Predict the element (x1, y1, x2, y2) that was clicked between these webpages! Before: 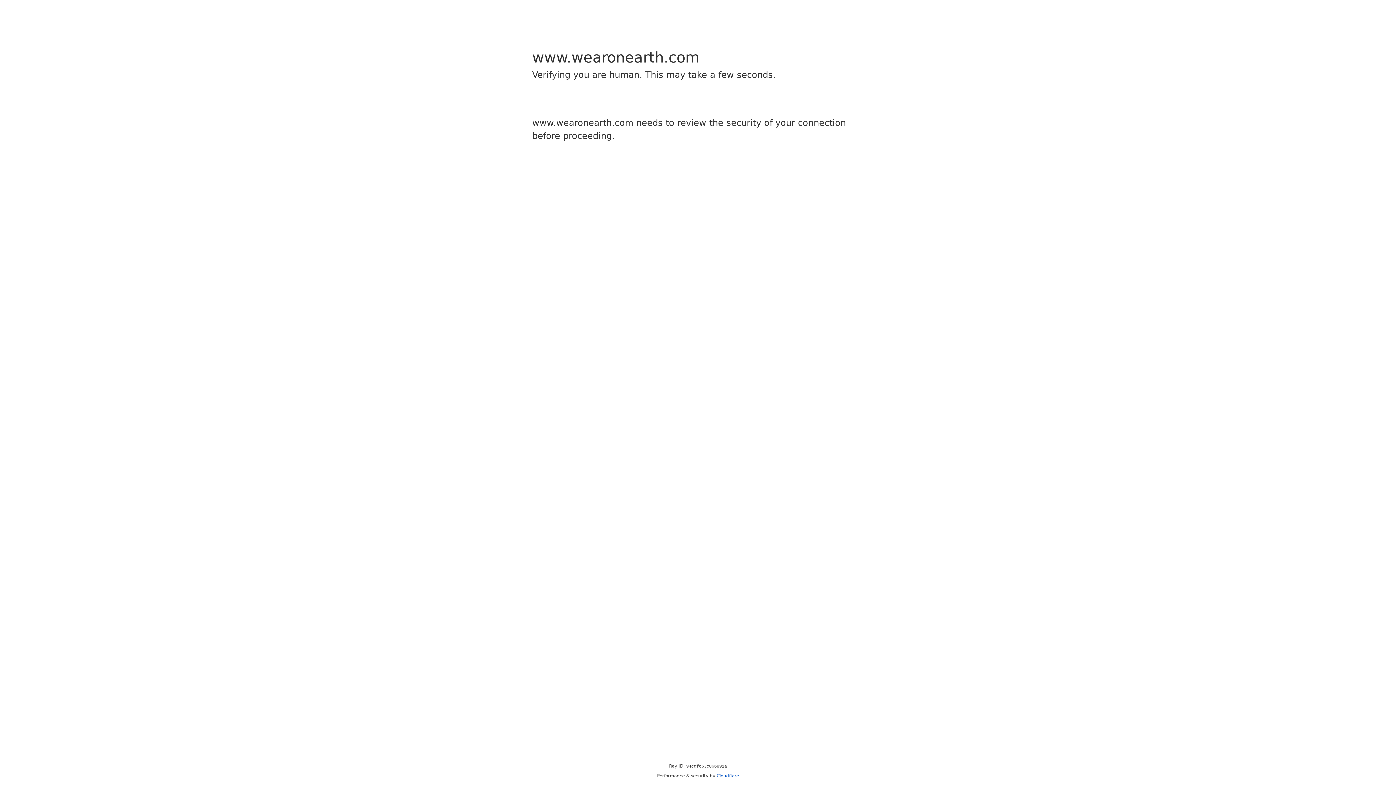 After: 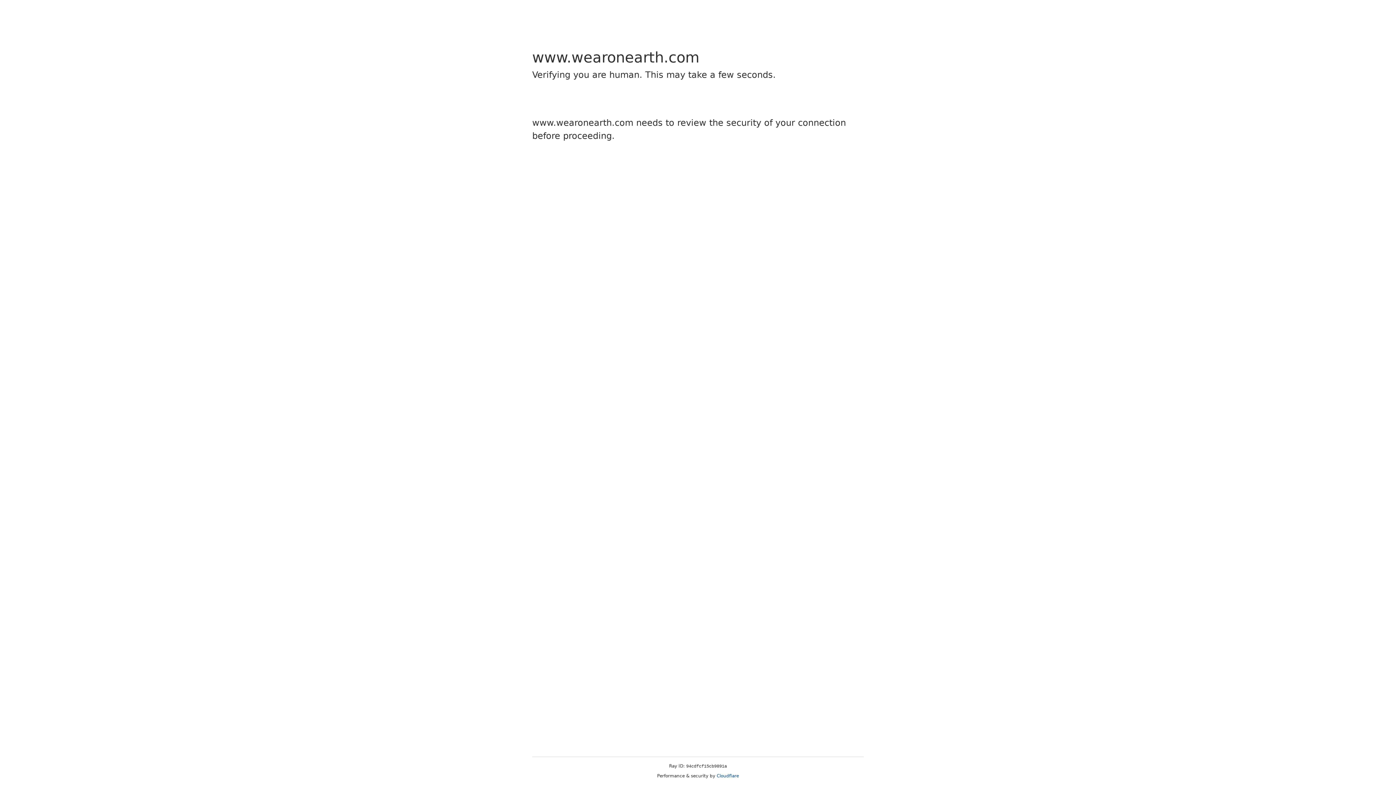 Action: bbox: (716, 773, 739, 778) label: Cloudflare